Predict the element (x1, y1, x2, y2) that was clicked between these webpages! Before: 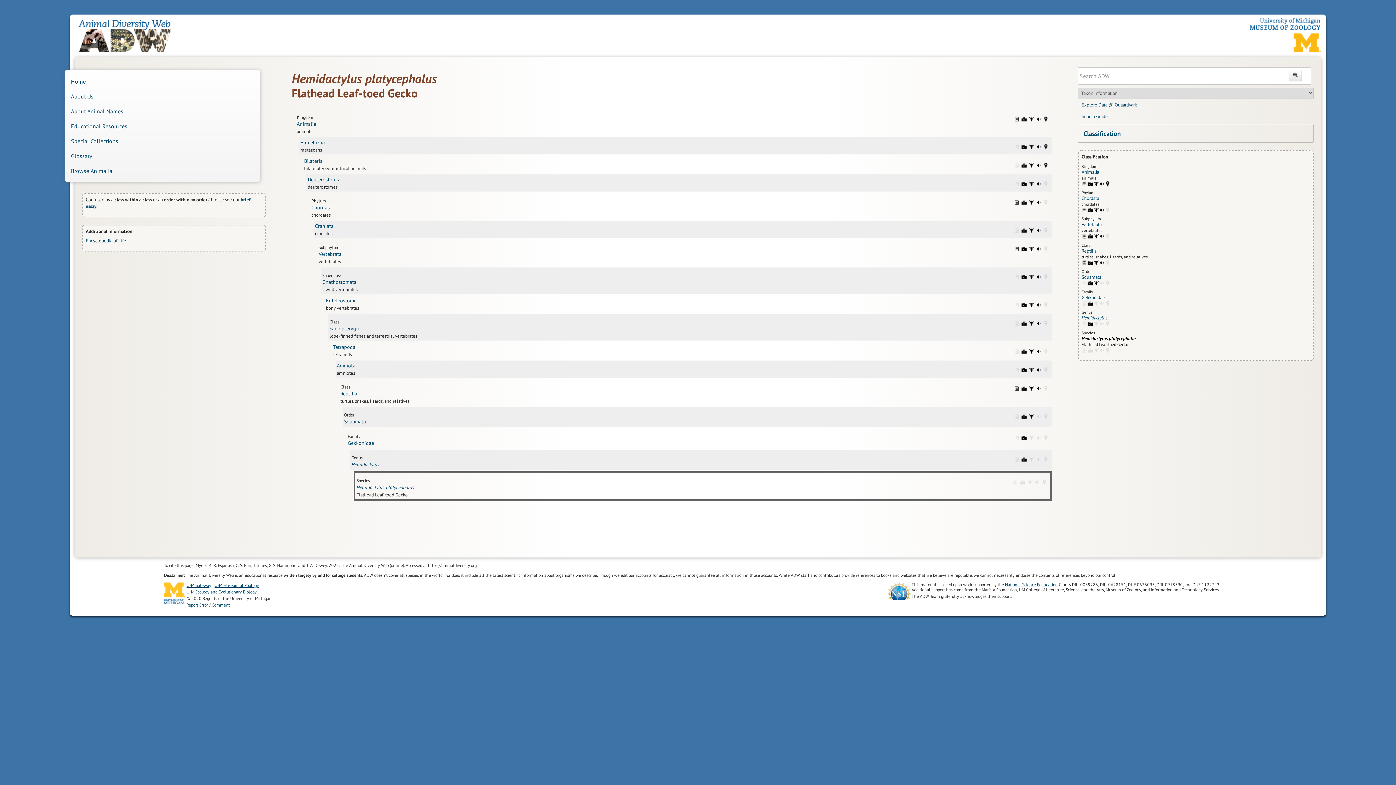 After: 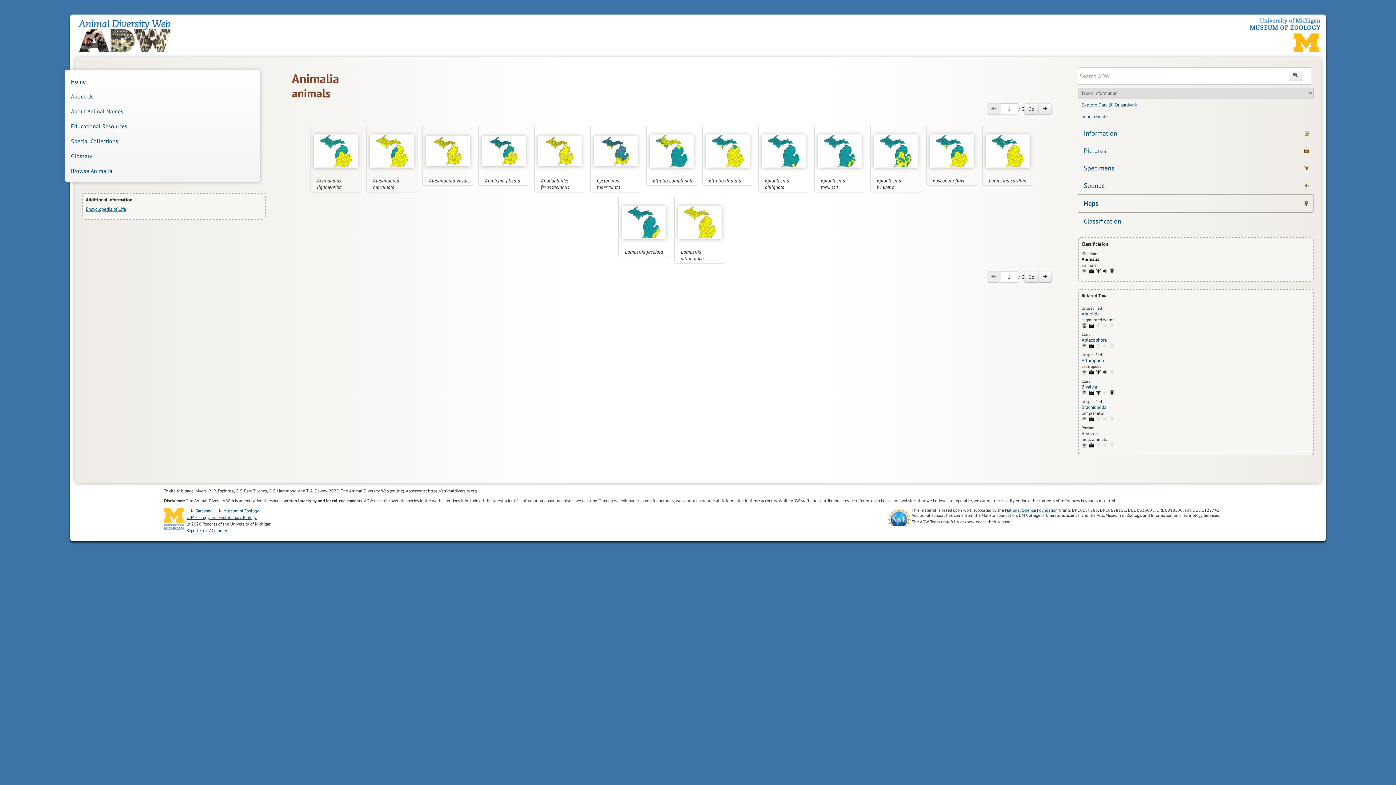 Action: label: Animalia: maps (42) bbox: (1105, 181, 1110, 186)